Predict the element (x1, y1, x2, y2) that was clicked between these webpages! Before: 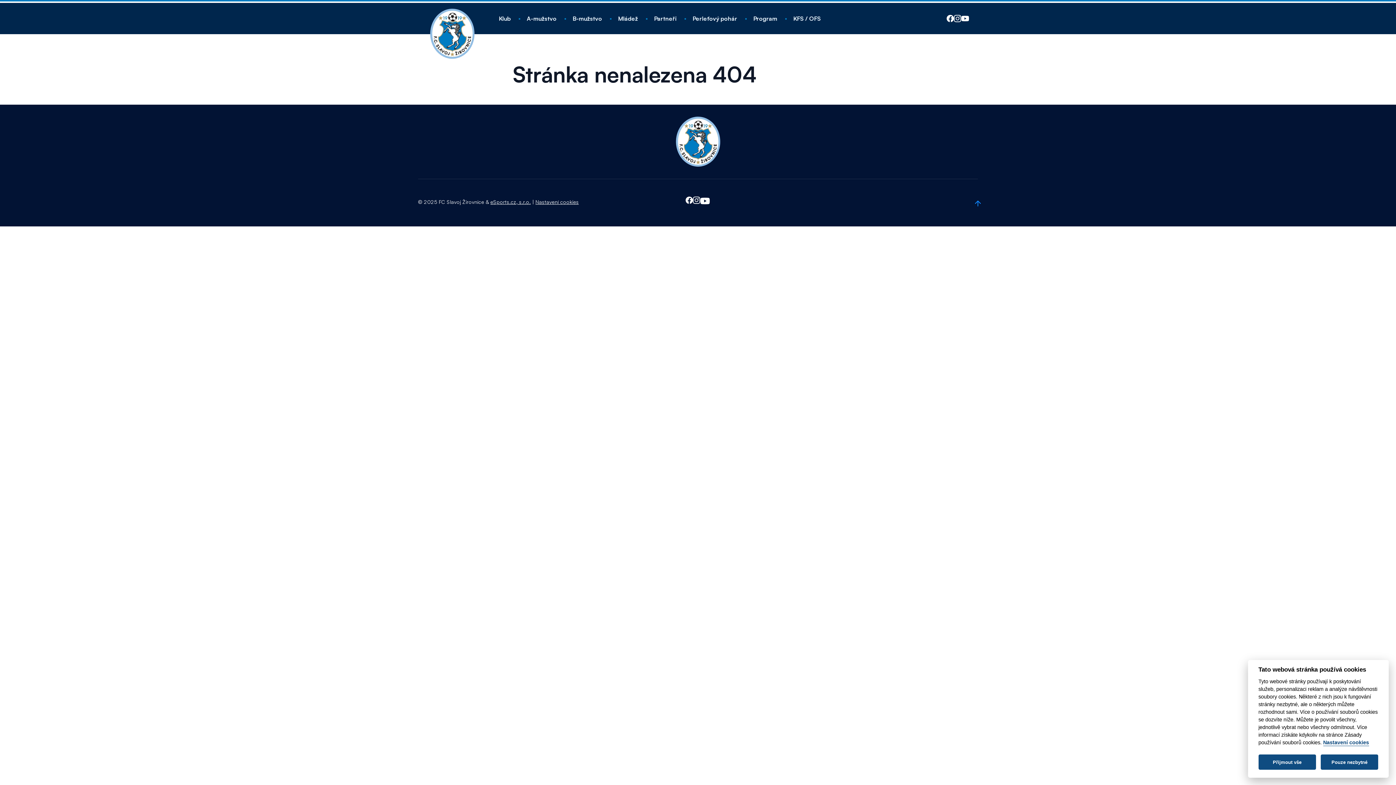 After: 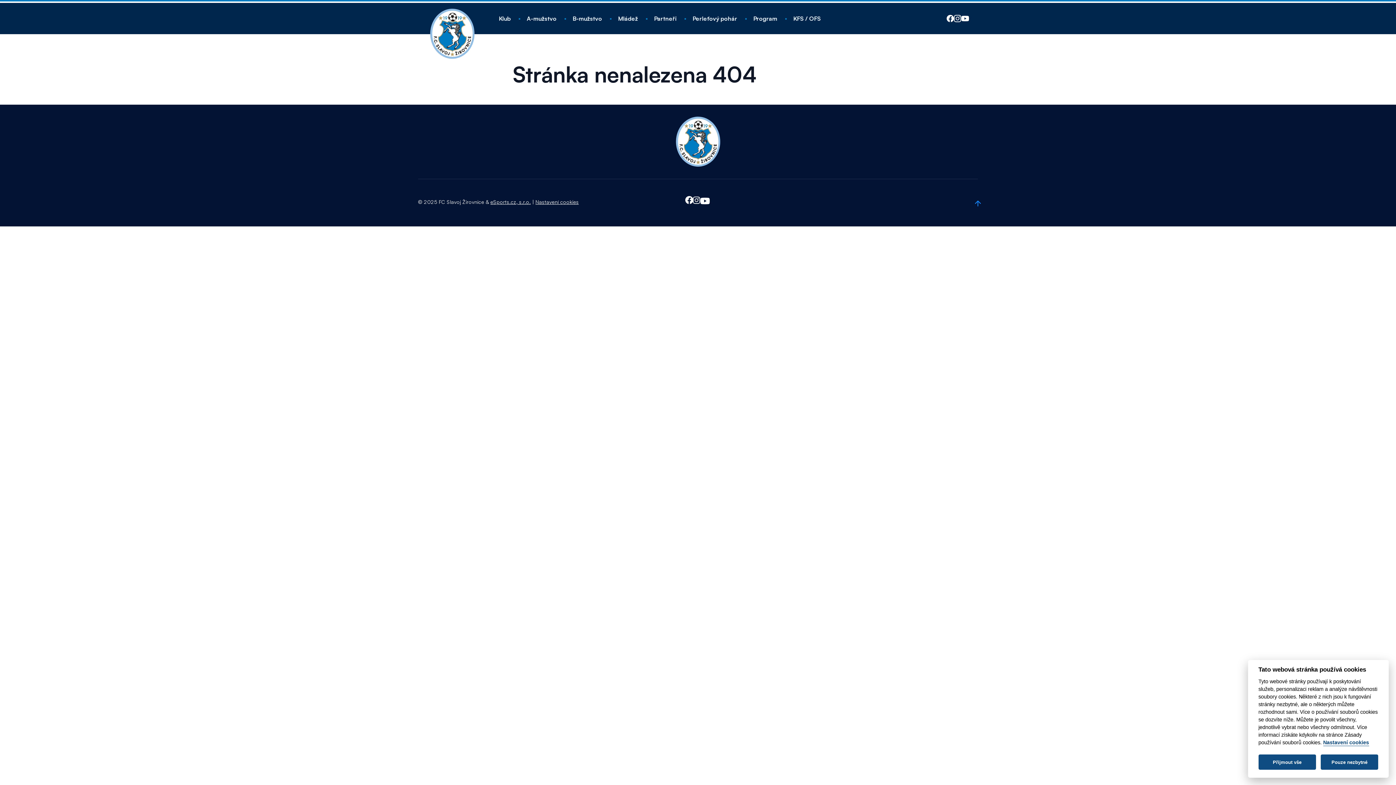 Action: bbox: (685, 196, 693, 207)